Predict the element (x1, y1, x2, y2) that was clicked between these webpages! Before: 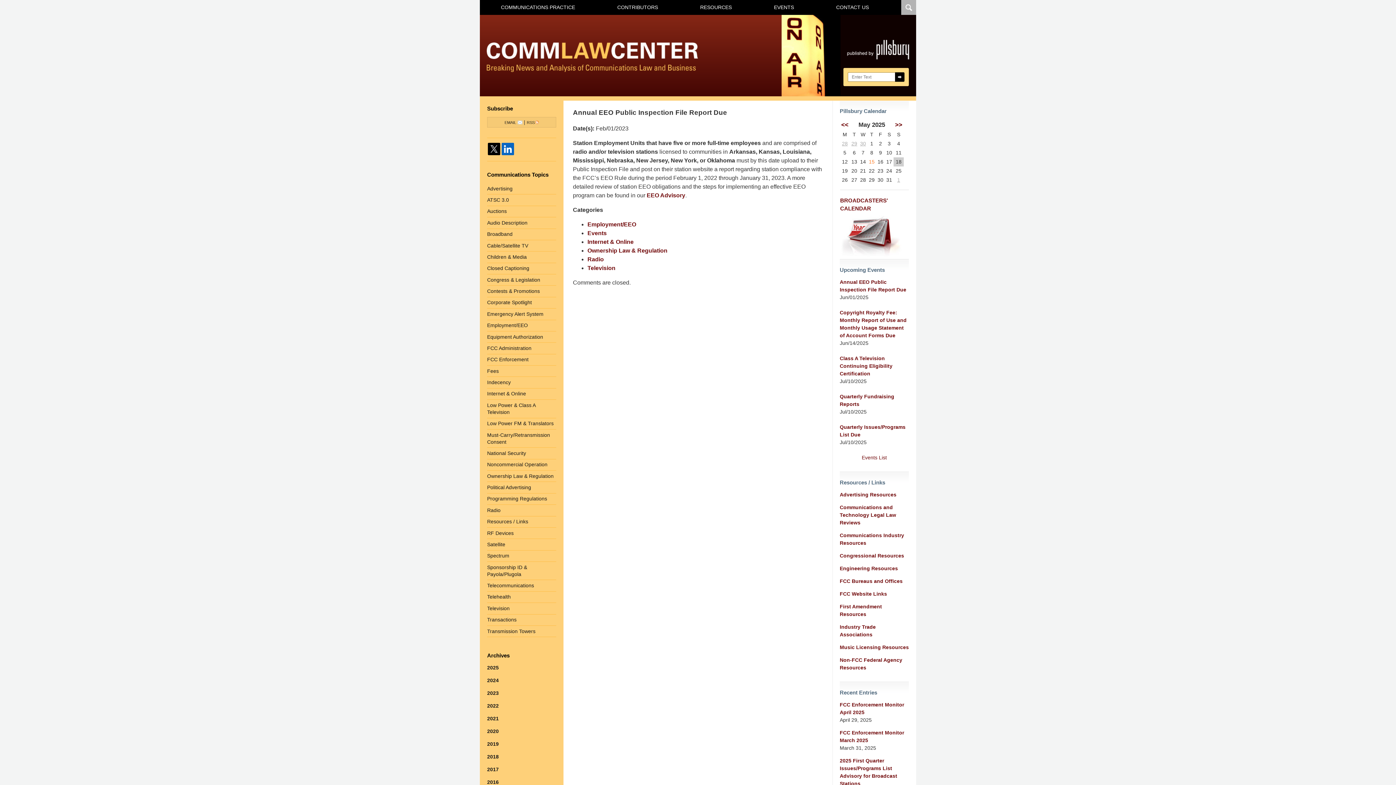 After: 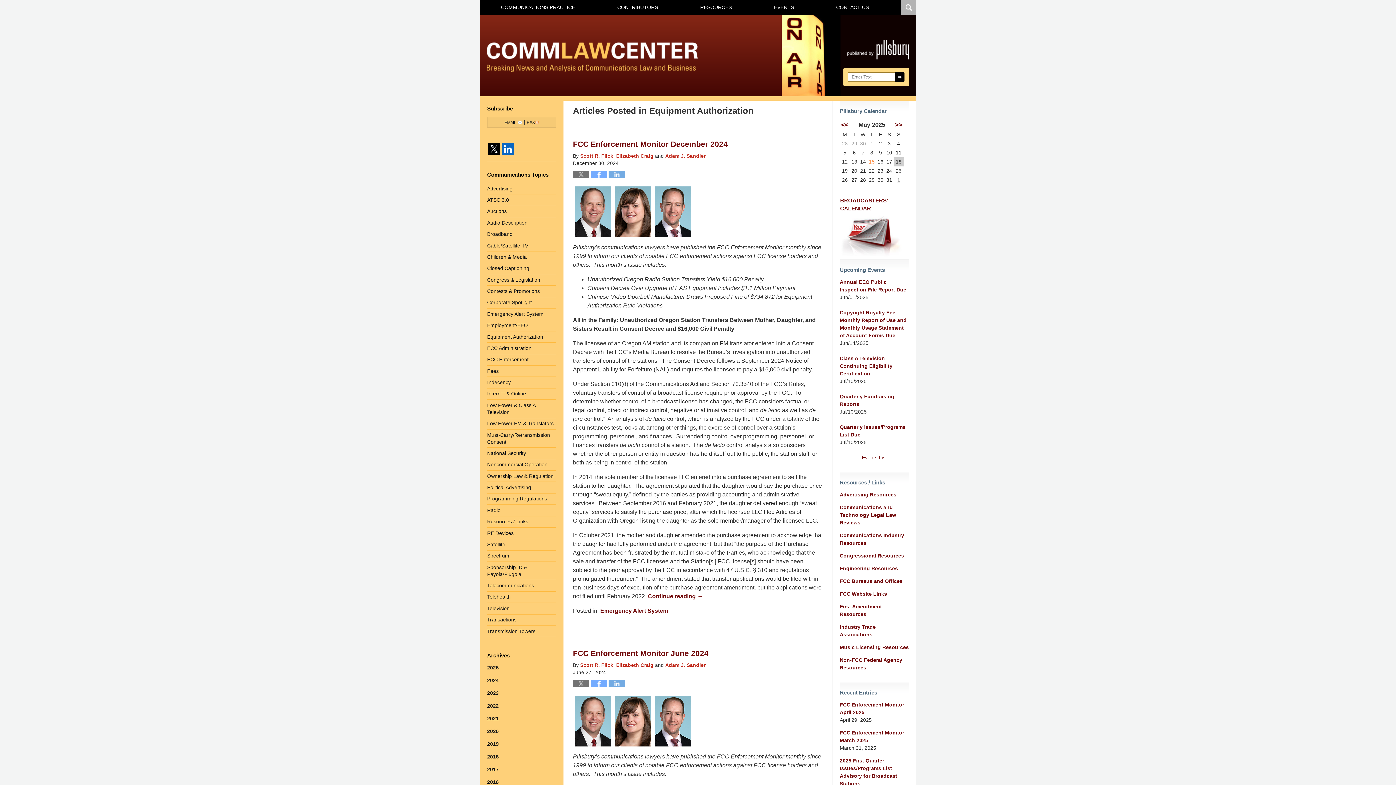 Action: bbox: (487, 331, 556, 343) label: Equipment Authorization